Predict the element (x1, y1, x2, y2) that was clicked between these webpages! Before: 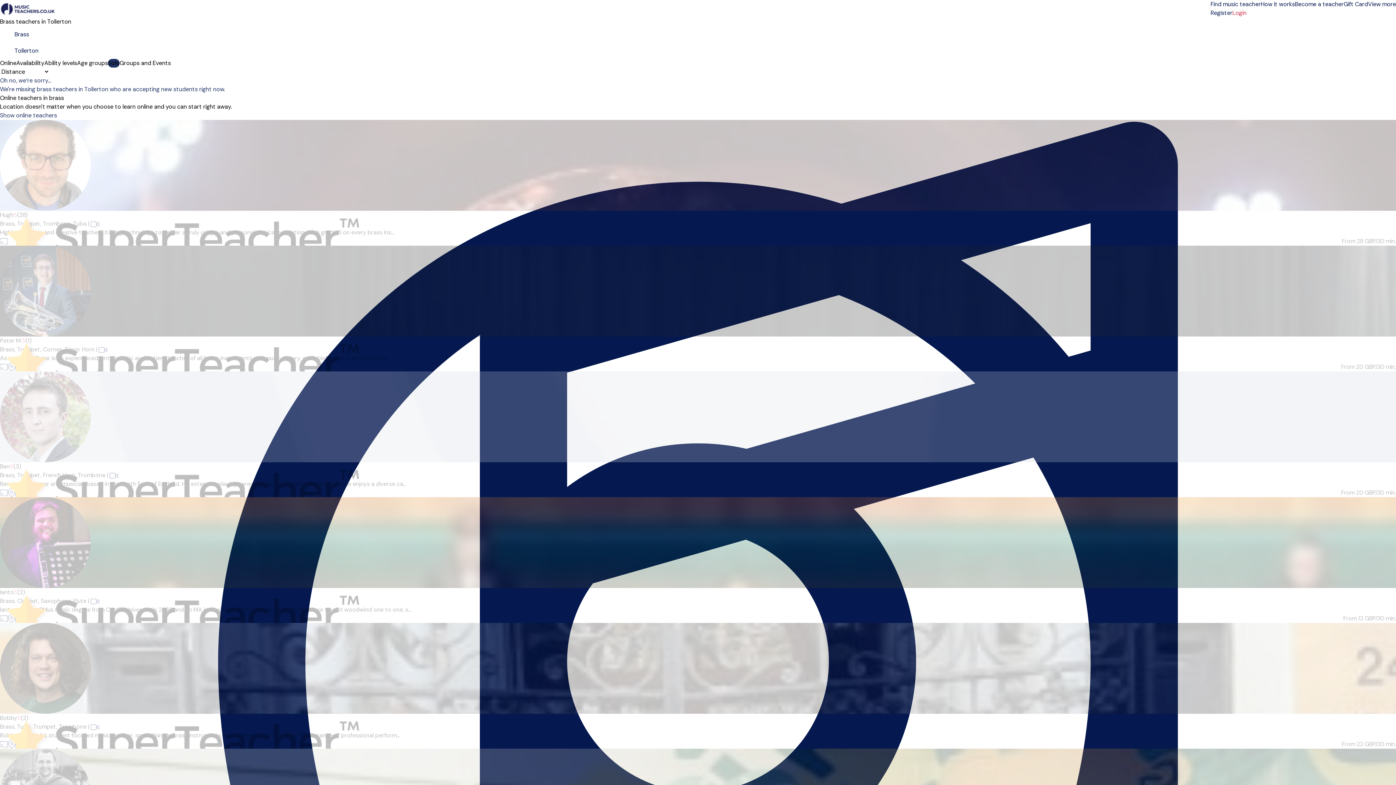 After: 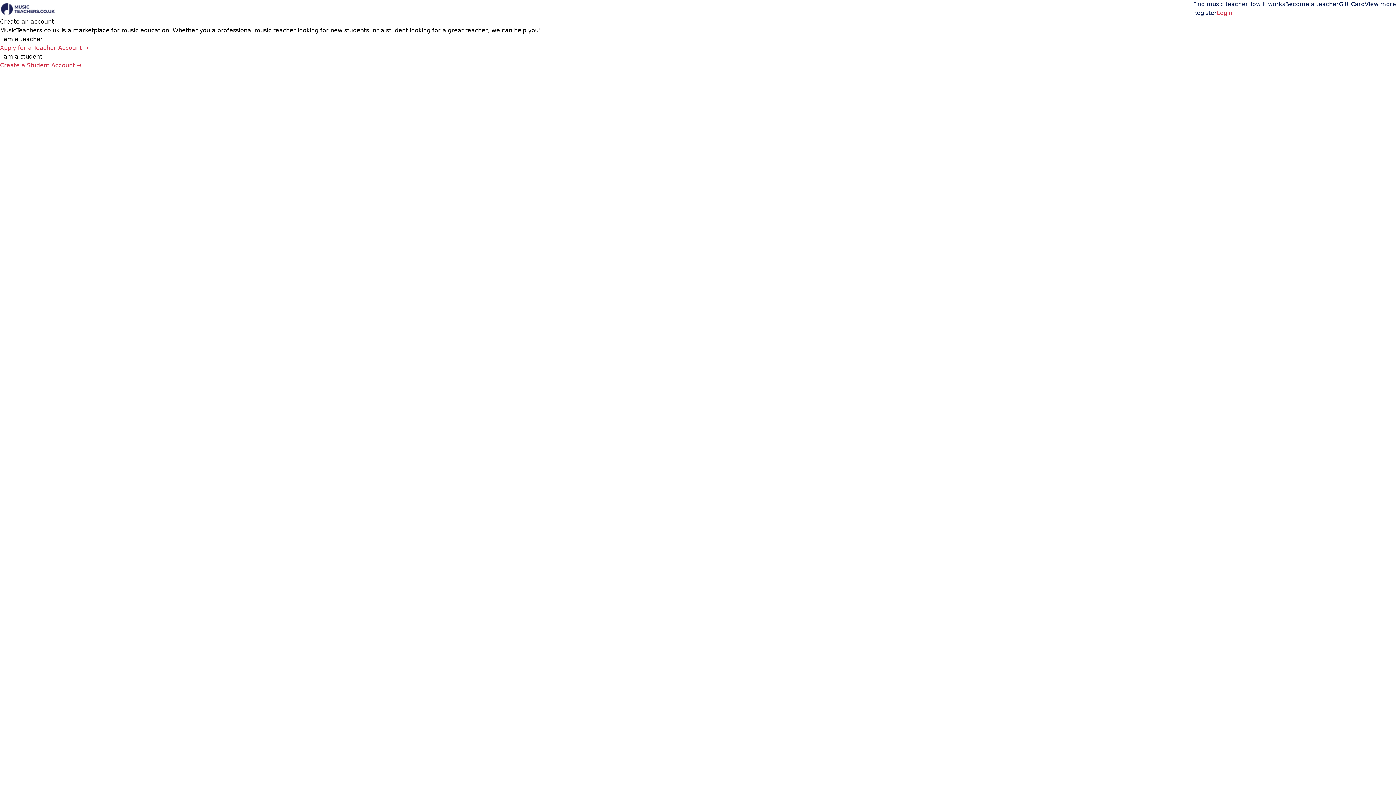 Action: bbox: (1210, 8, 1232, 17) label: Register